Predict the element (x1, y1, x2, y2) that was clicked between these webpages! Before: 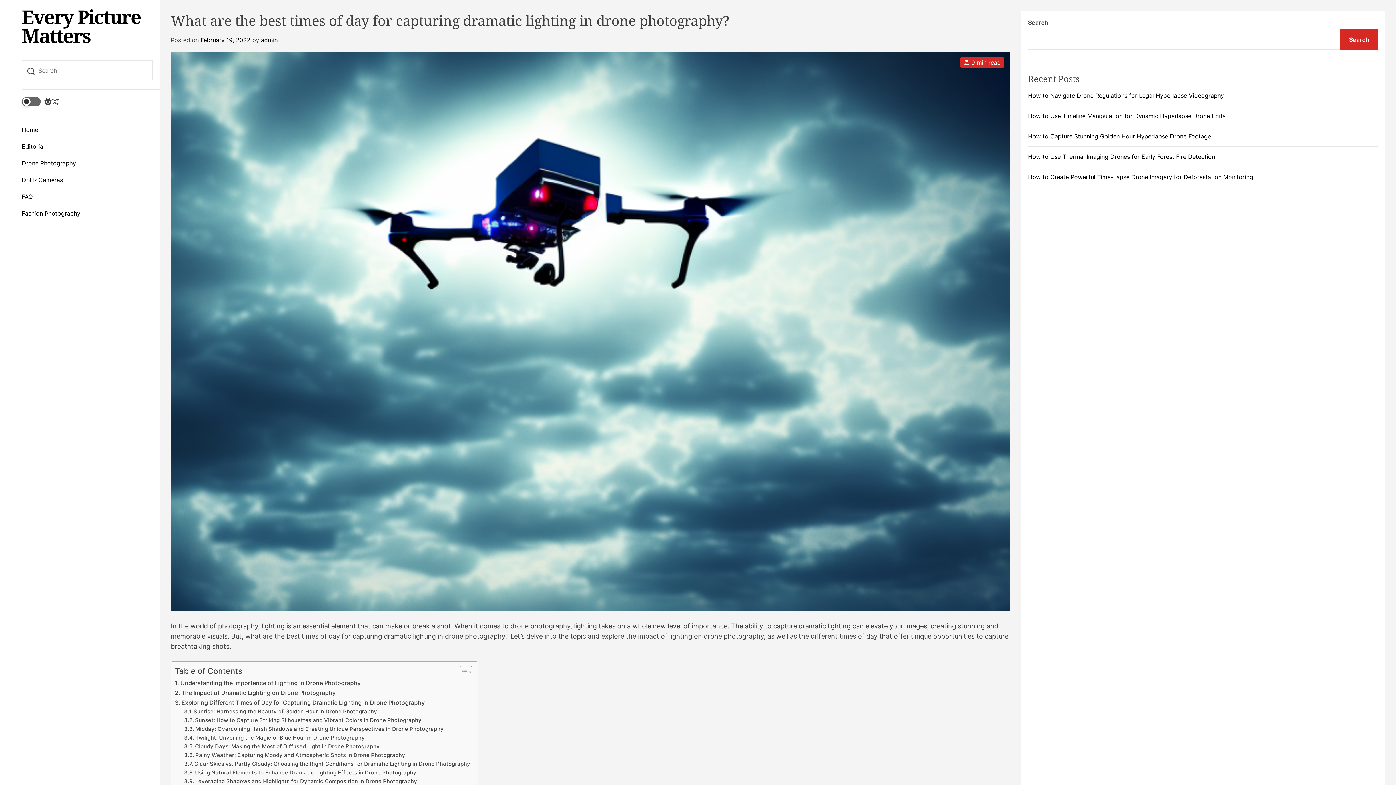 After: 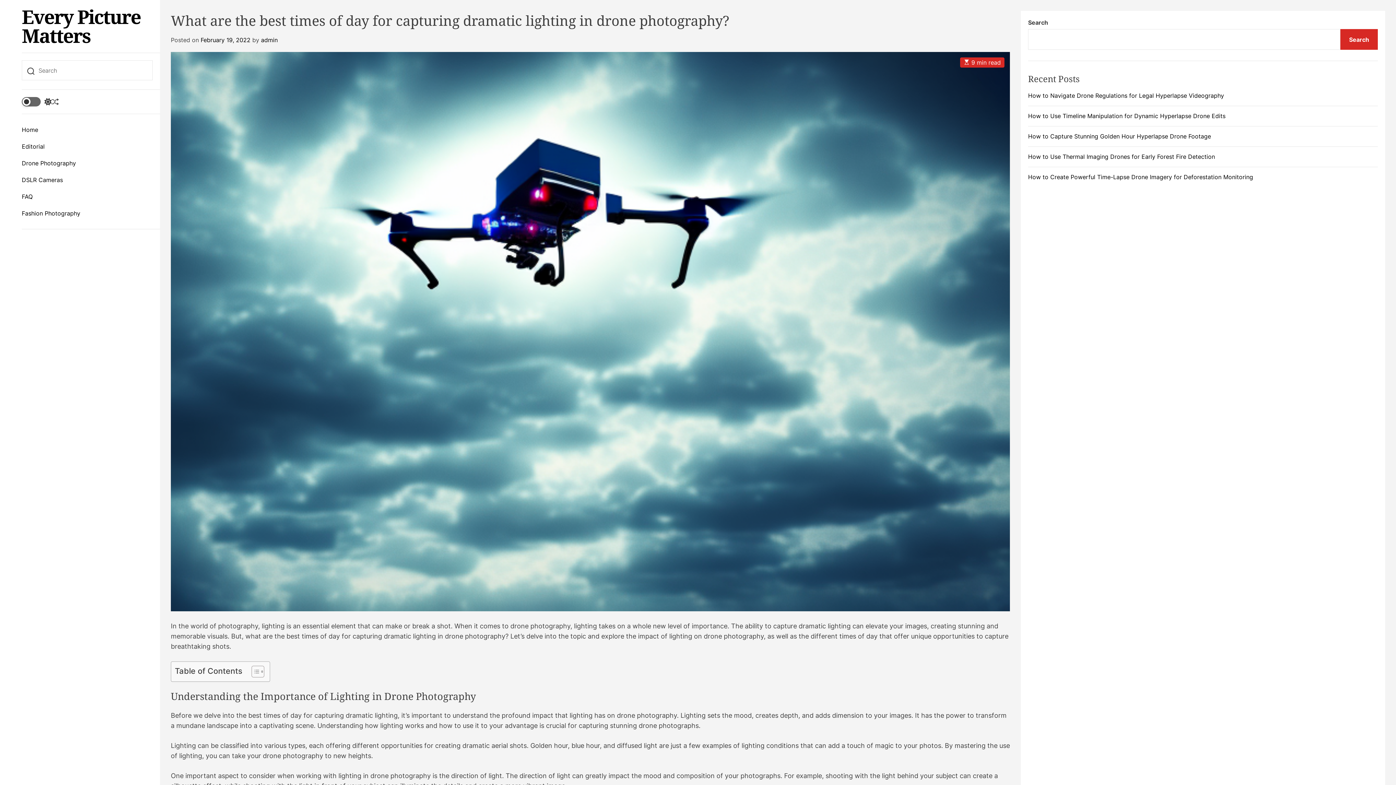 Action: bbox: (454, 665, 470, 678) label: Toggle Table of Content